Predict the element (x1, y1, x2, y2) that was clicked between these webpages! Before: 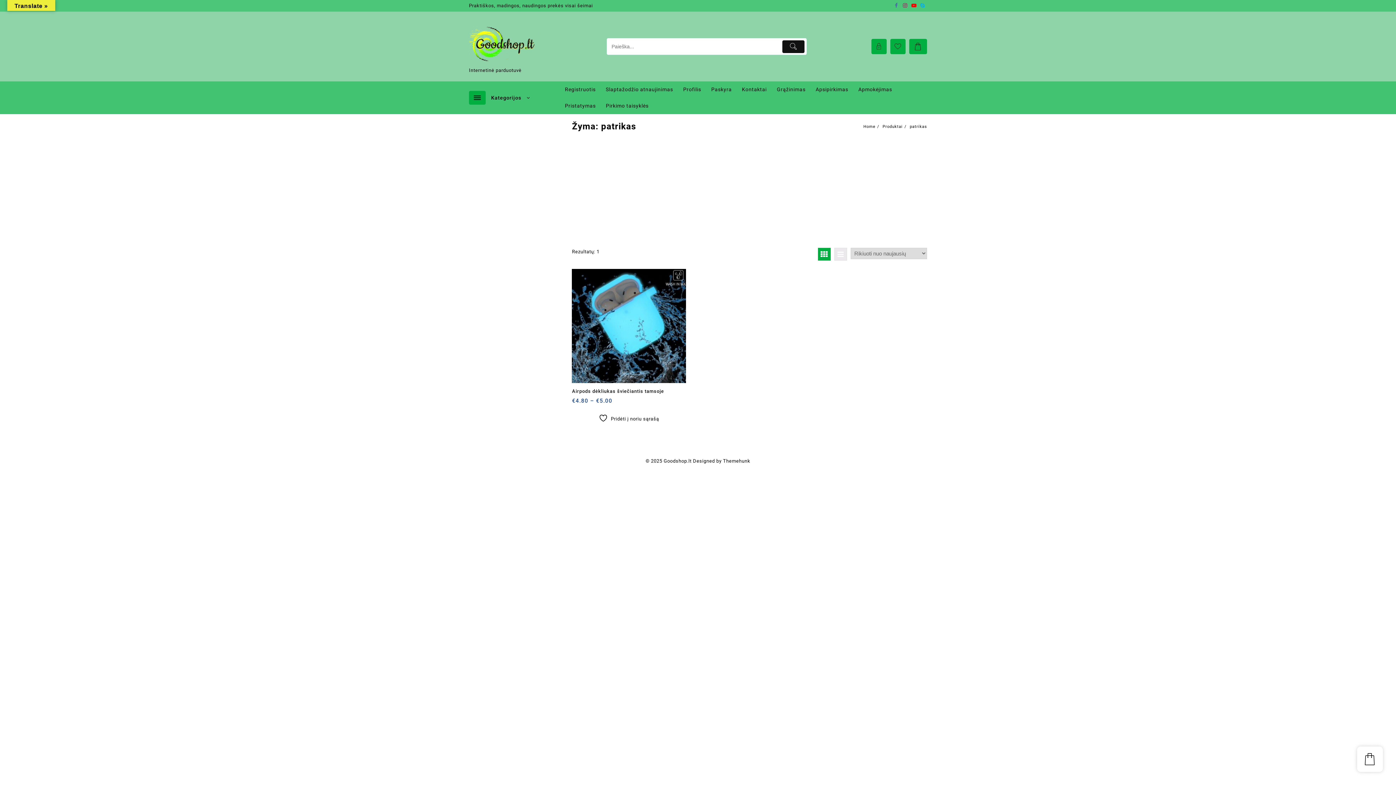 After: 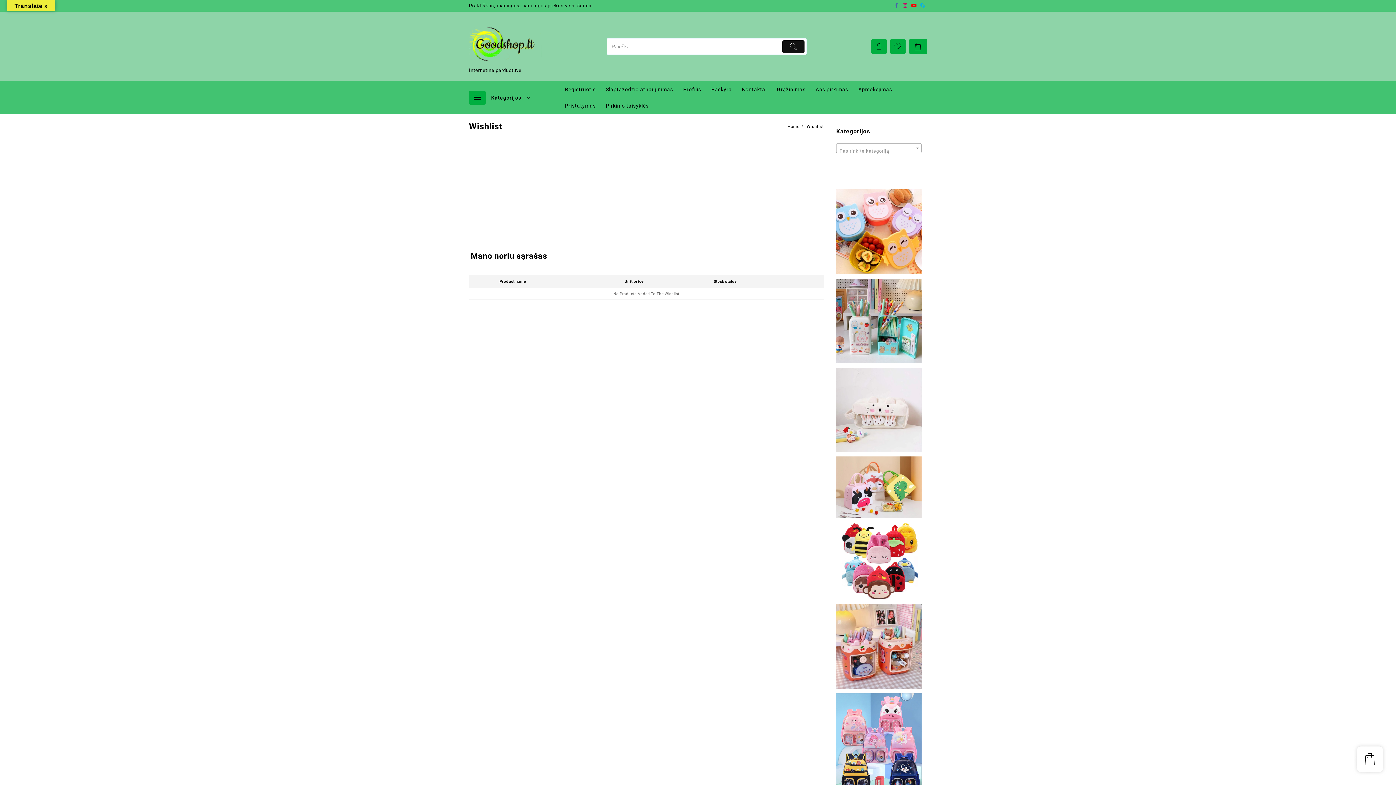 Action: bbox: (890, 38, 905, 54)